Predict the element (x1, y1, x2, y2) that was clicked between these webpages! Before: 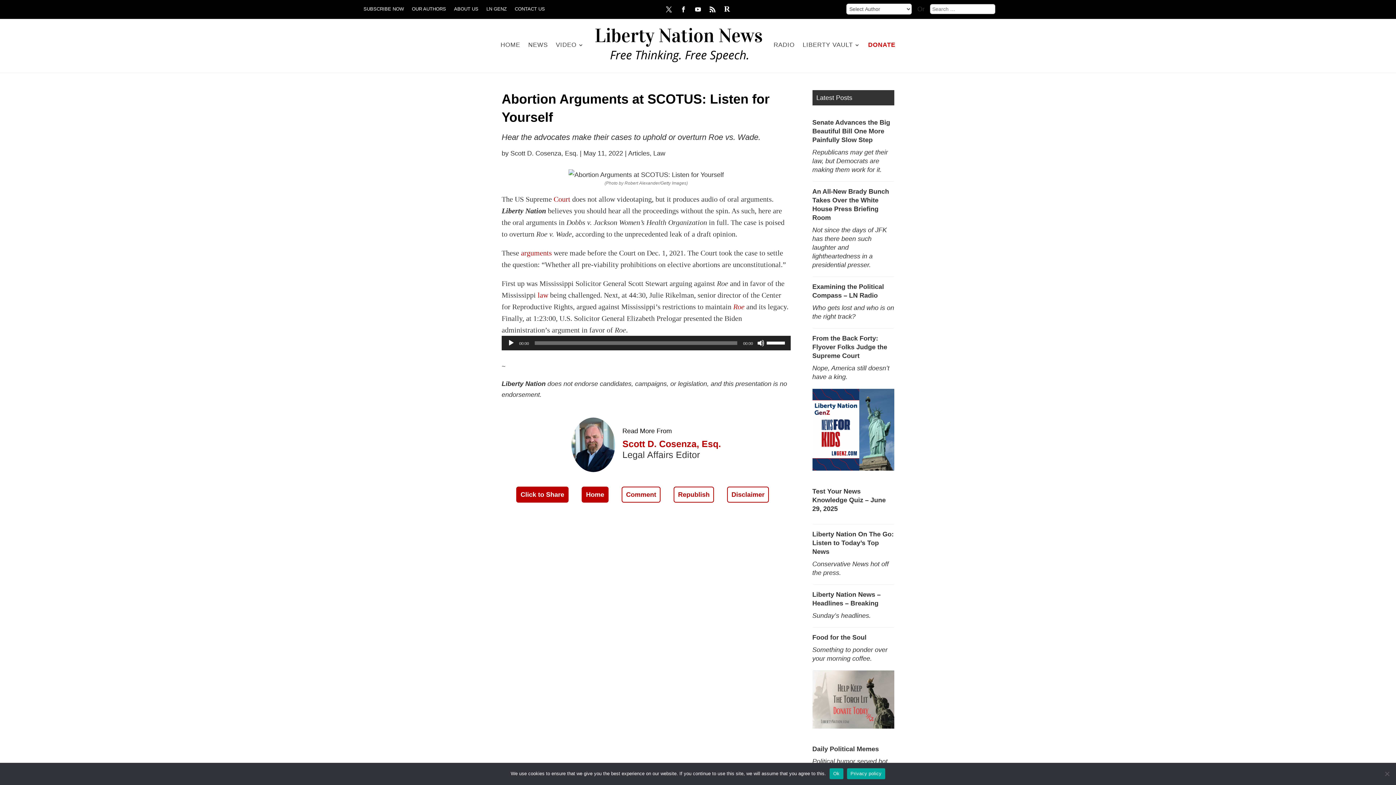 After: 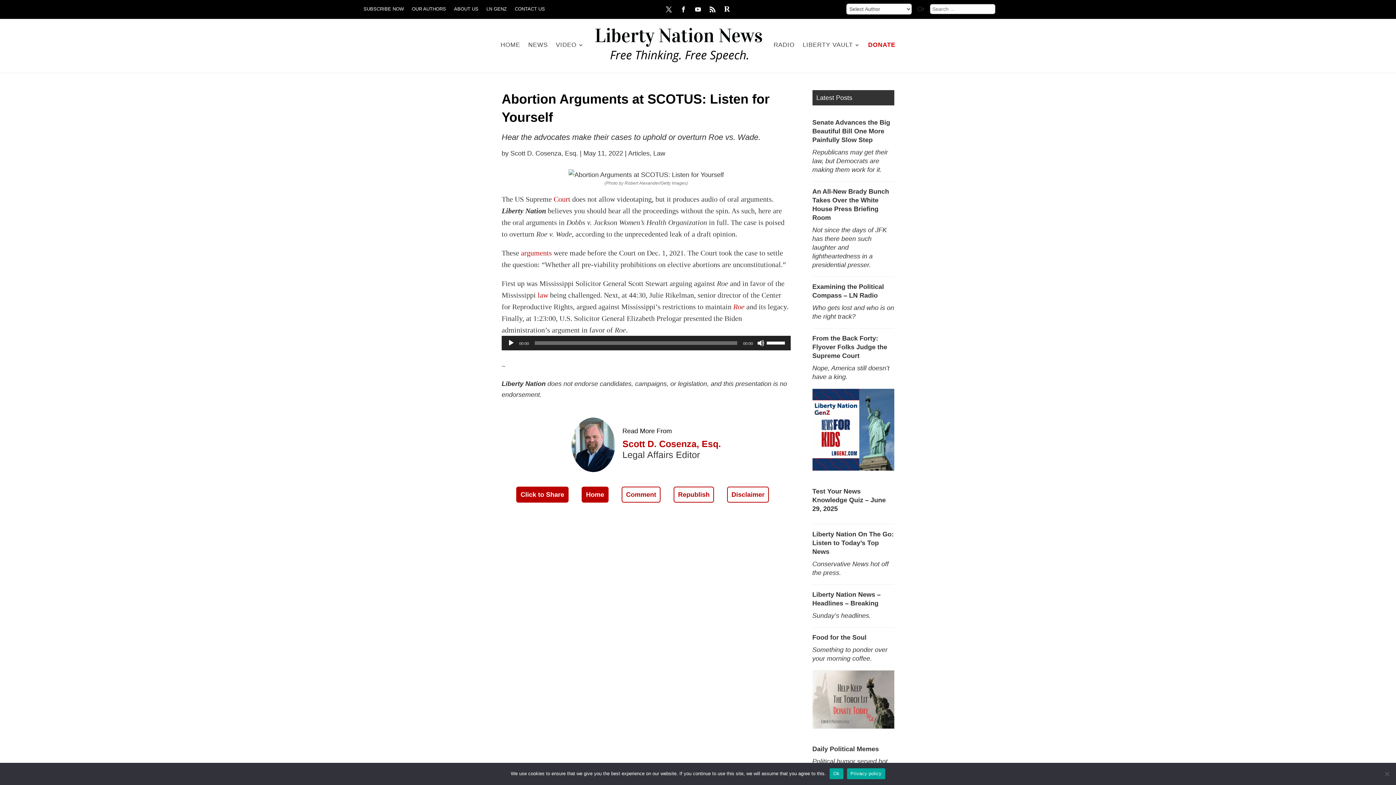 Action: label: law bbox: (537, 291, 548, 299)